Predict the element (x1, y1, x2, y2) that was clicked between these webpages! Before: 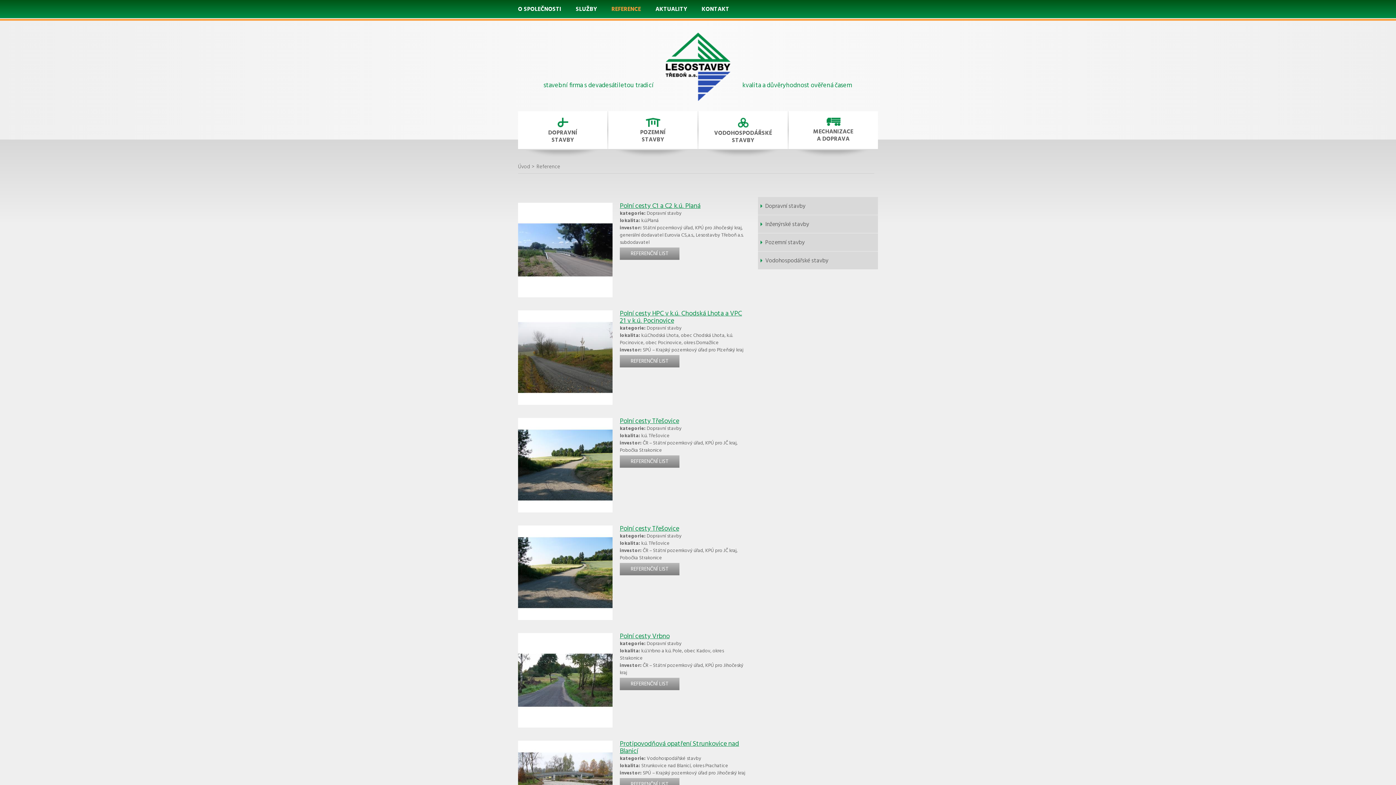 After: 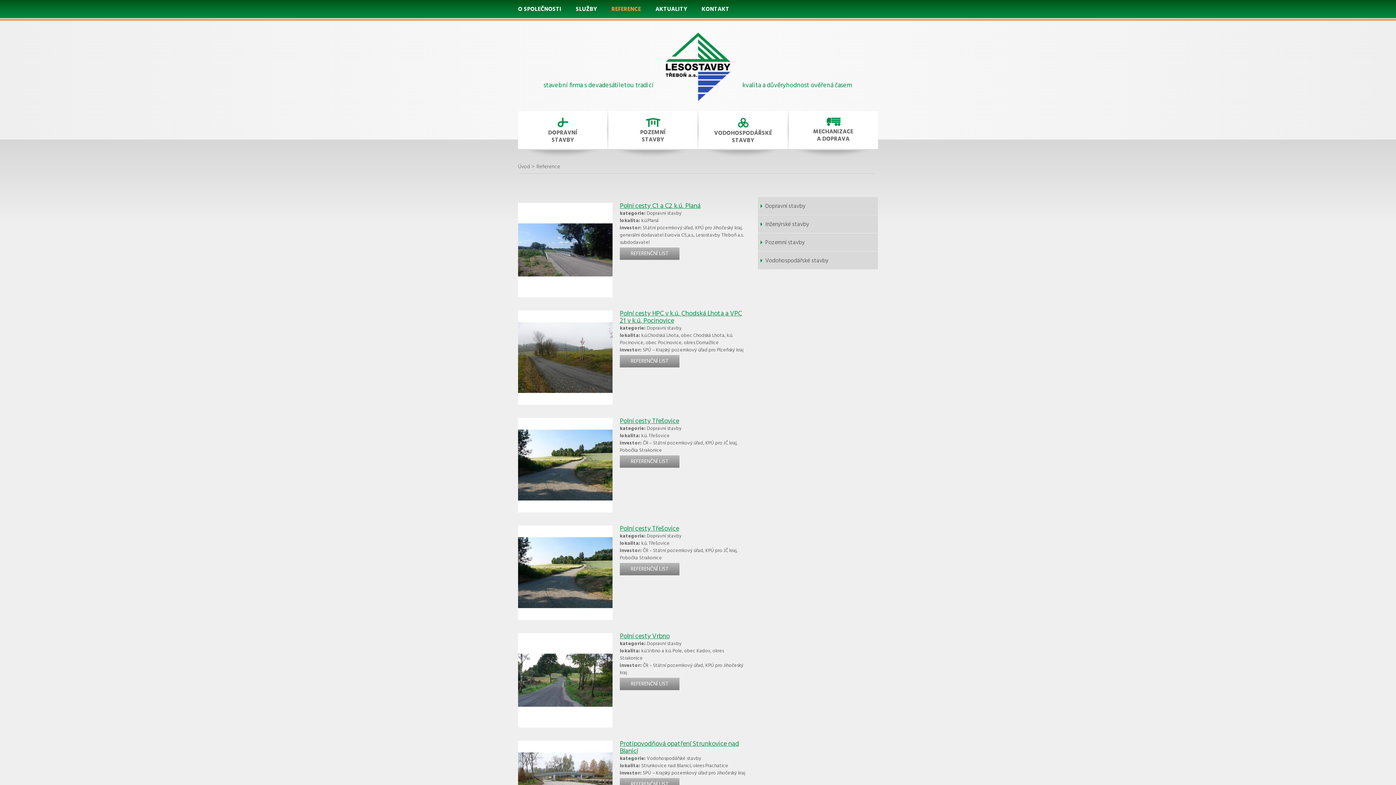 Action: label: Polní cesty Vrbno bbox: (620, 631, 669, 642)